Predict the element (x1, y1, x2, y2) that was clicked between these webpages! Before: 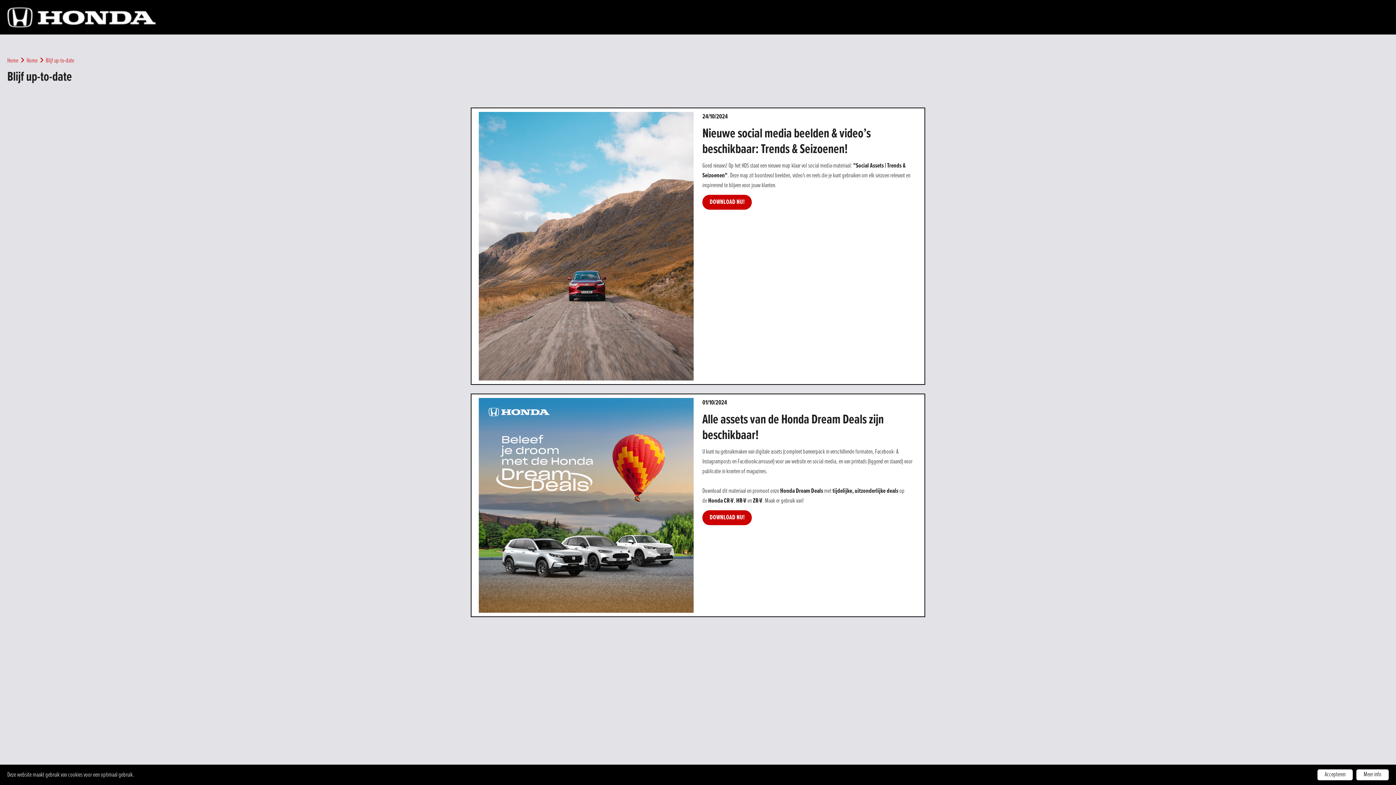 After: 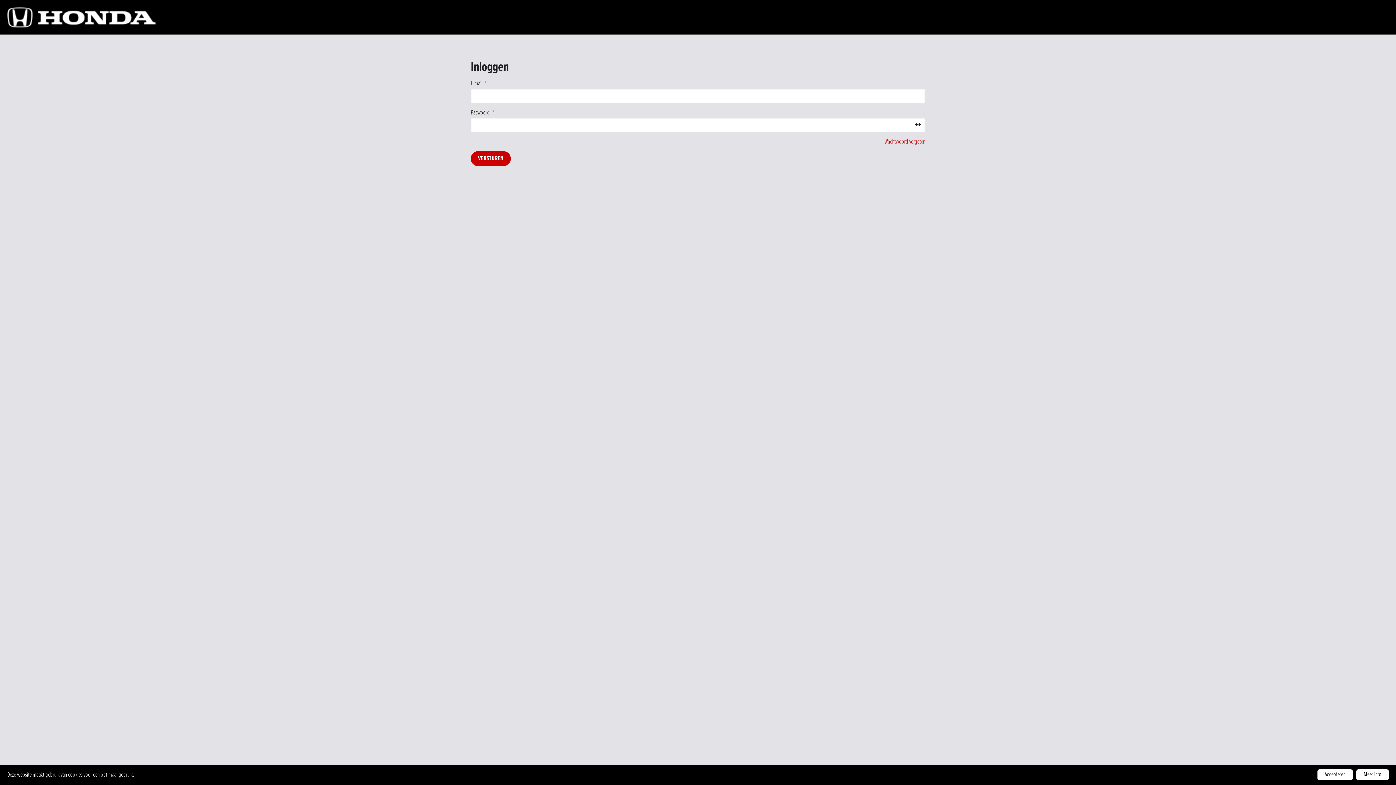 Action: label: Home bbox: (7, 56, 18, 65)